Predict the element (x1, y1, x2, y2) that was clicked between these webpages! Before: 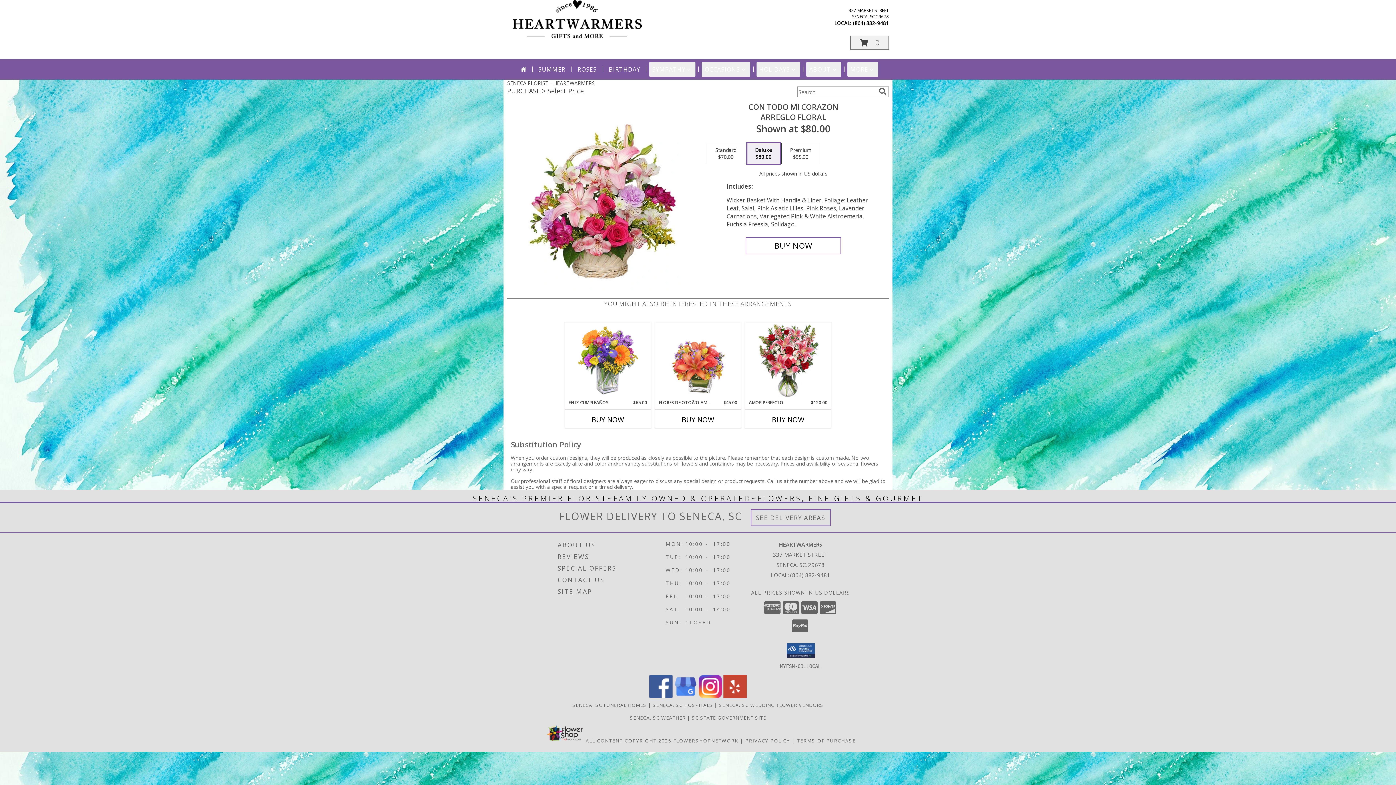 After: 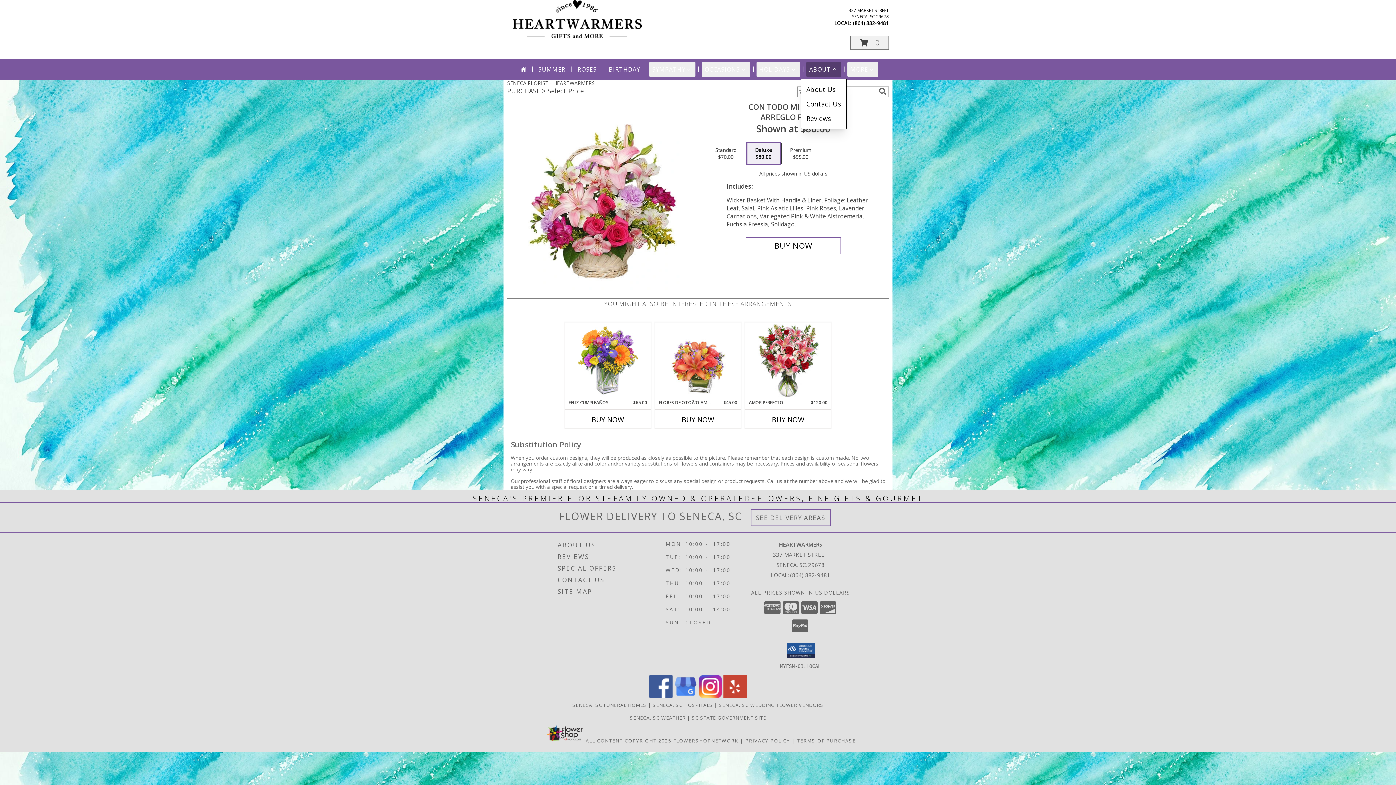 Action: label: ABOUT bbox: (806, 62, 841, 76)